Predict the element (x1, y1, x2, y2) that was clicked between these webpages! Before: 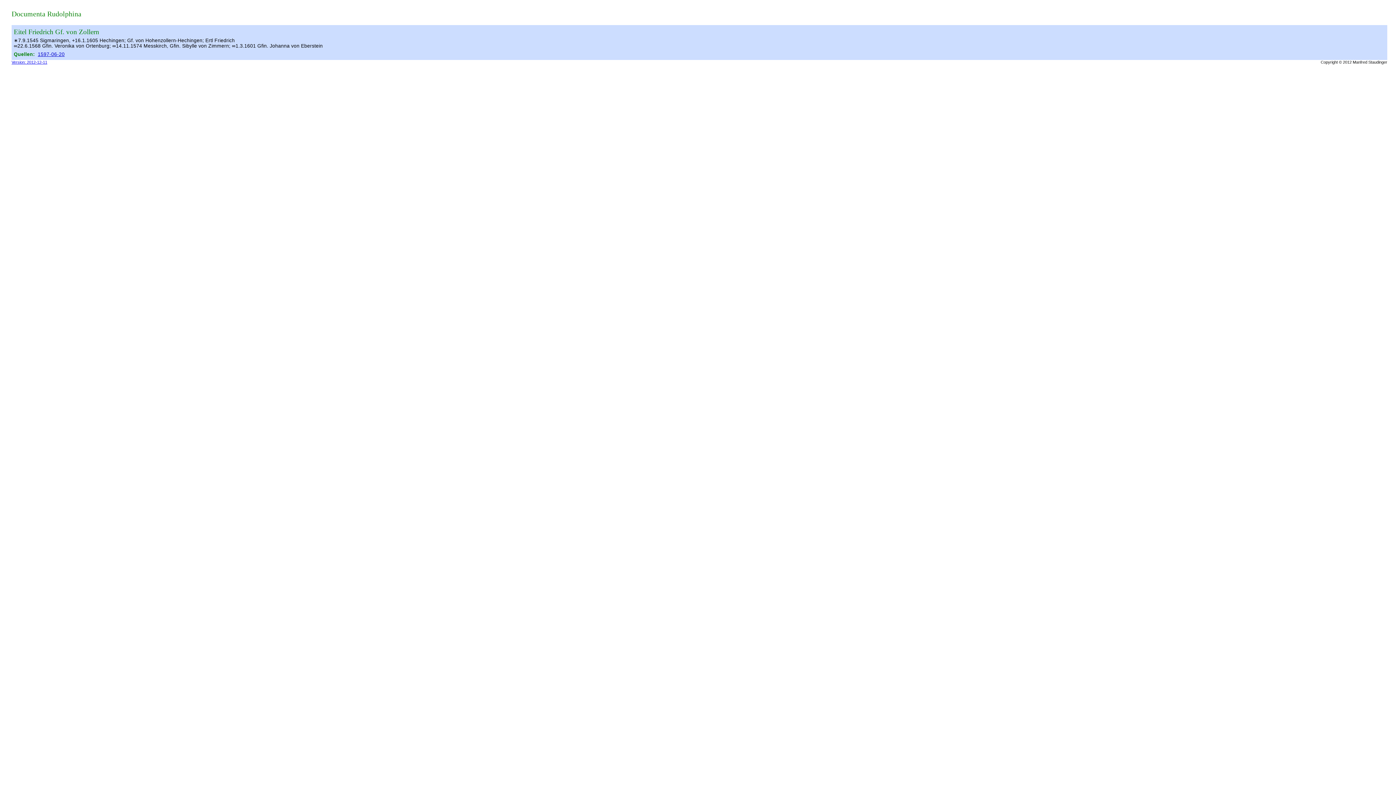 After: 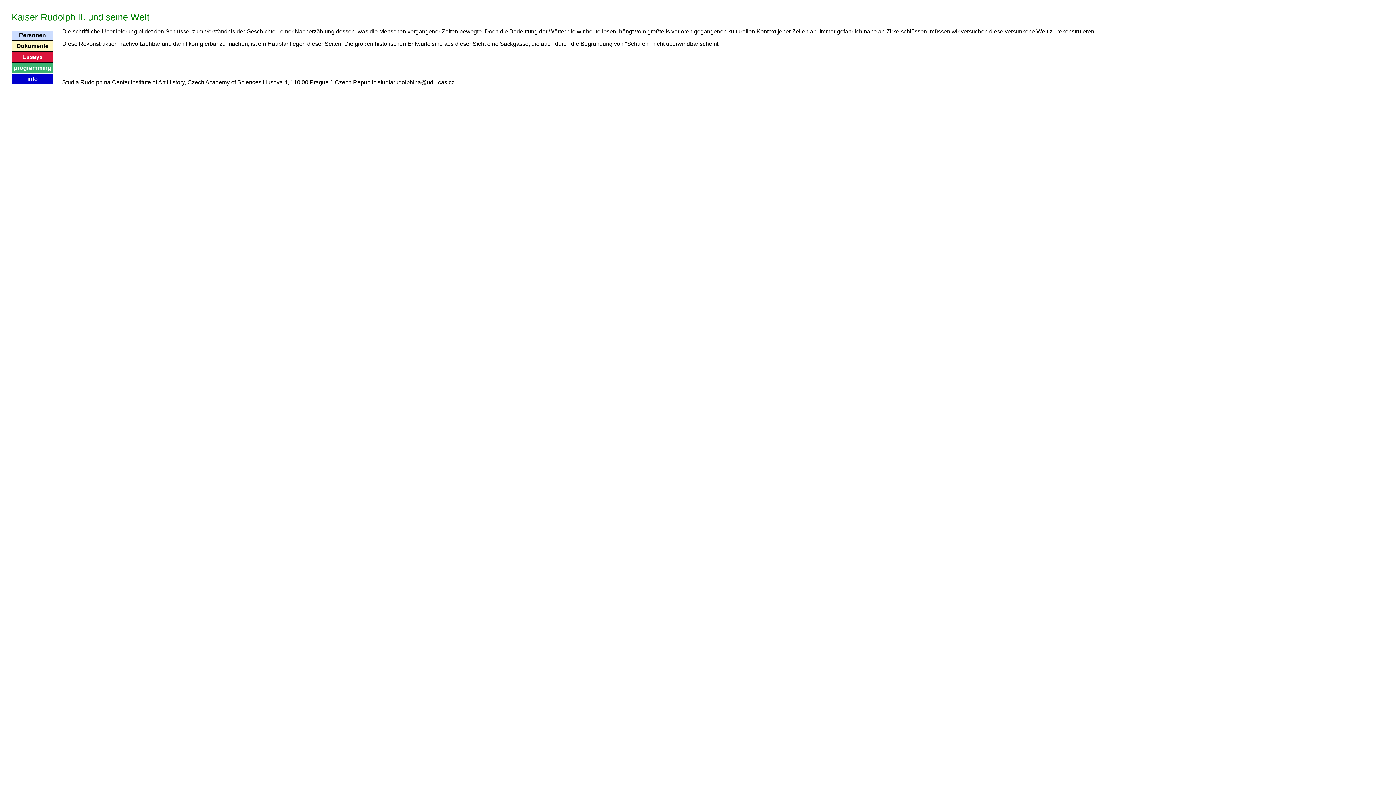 Action: label: Documenta Rudolphina bbox: (11, 10, 81, 17)